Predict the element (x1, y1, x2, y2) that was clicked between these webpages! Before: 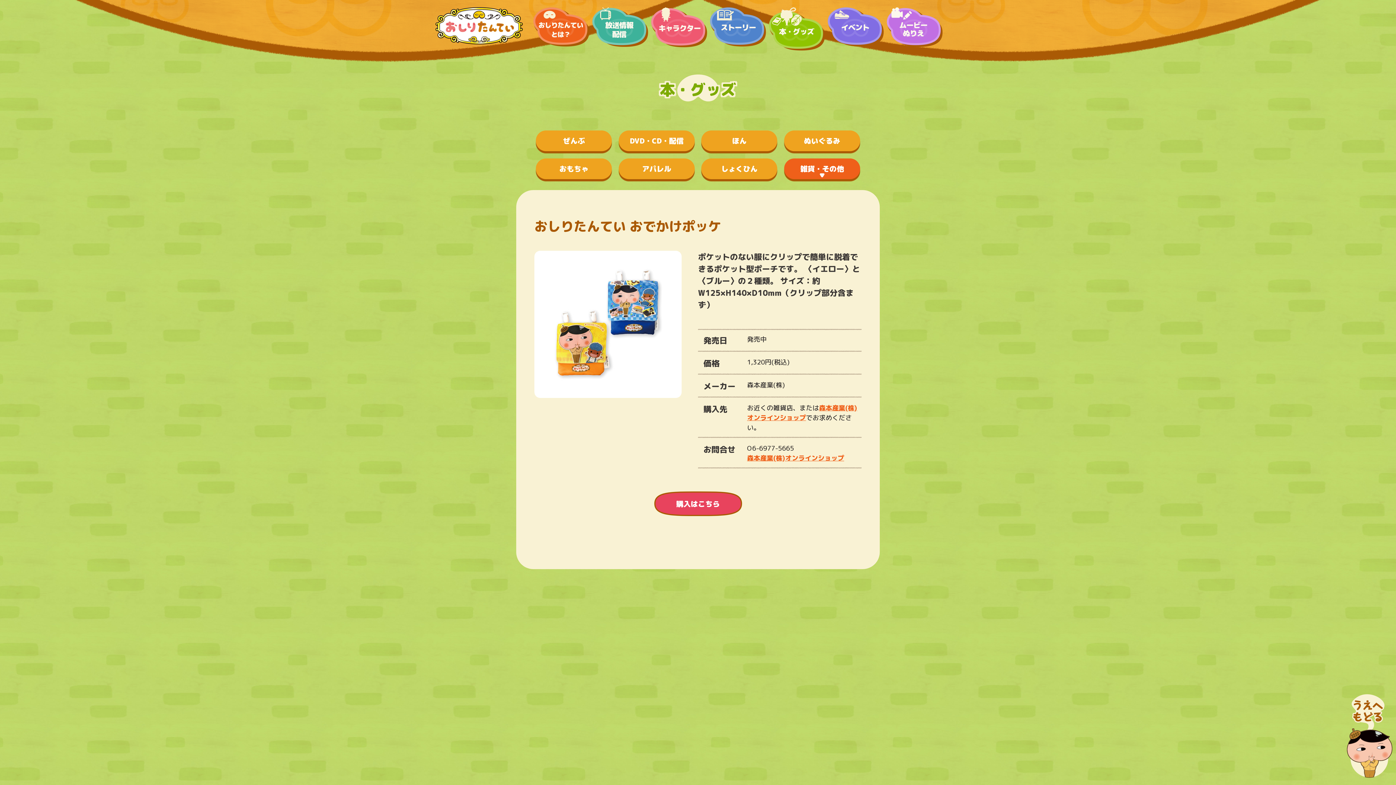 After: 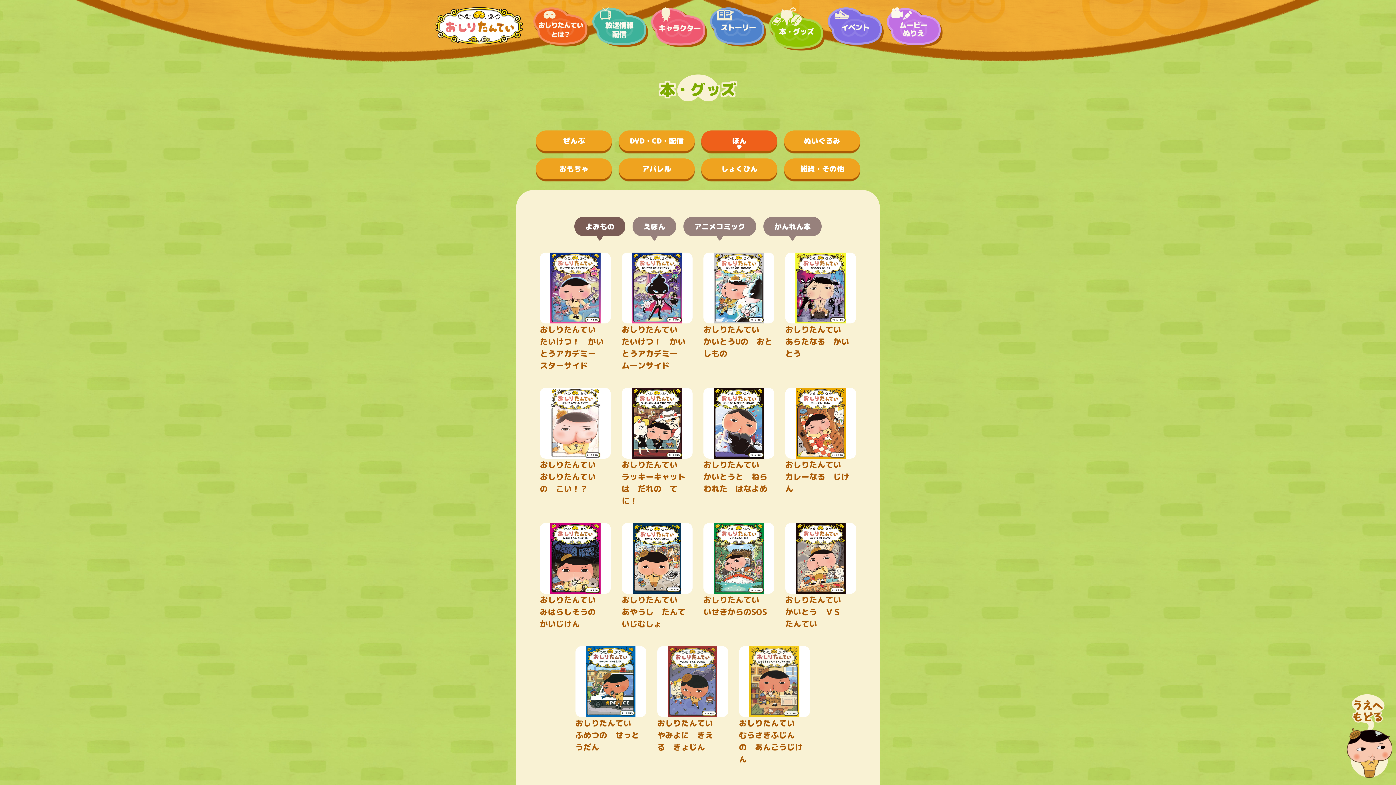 Action: bbox: (701, 130, 777, 151) label: ほん